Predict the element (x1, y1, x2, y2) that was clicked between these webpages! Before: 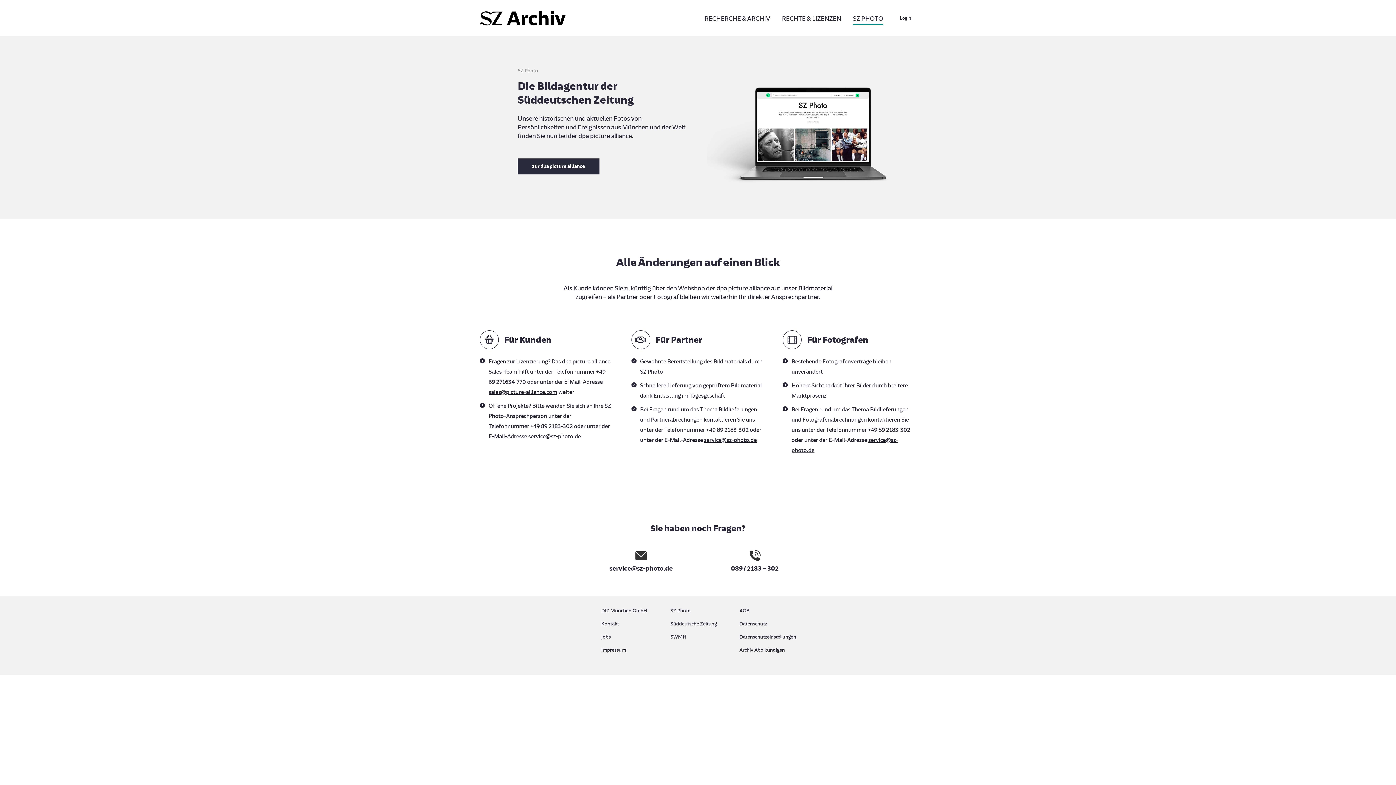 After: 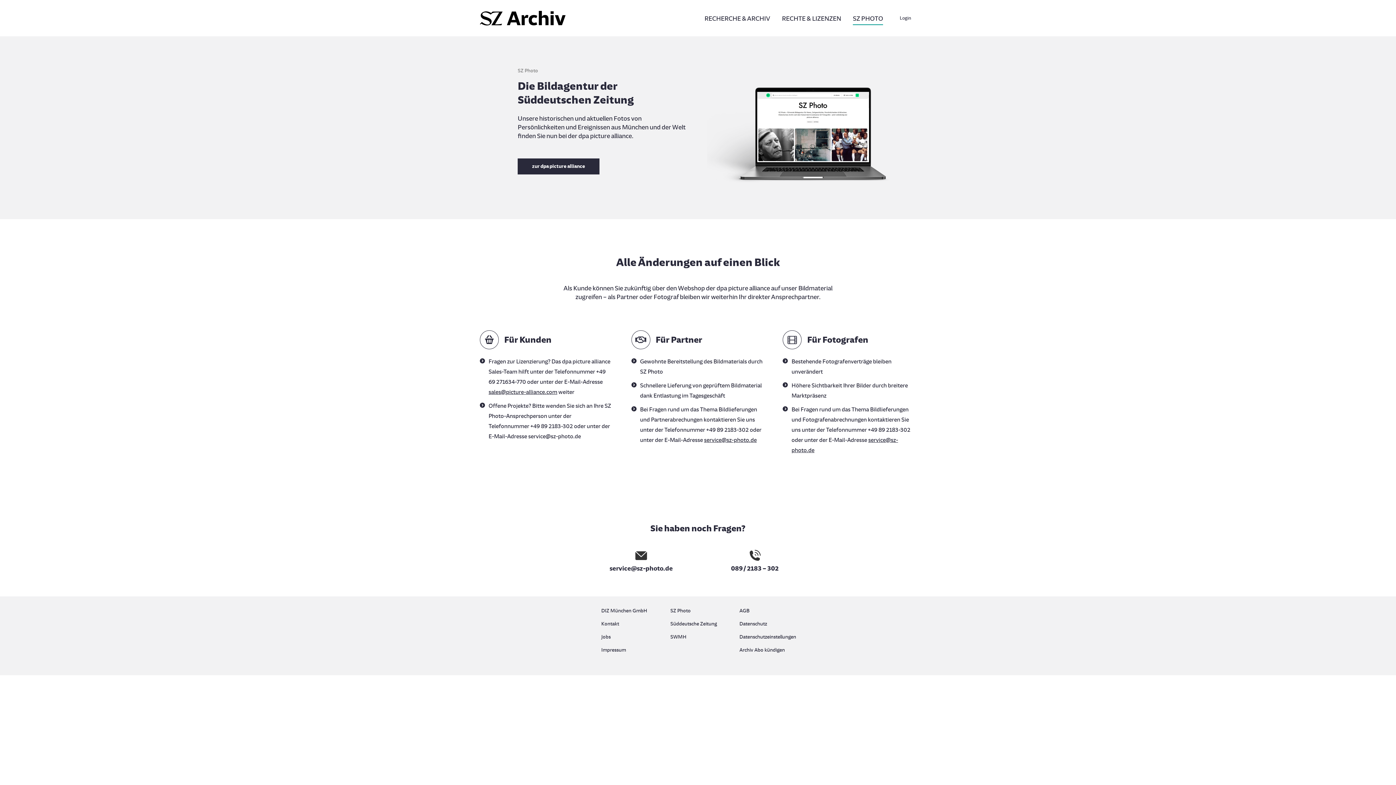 Action: bbox: (528, 433, 581, 439) label: service@sz-photo.de